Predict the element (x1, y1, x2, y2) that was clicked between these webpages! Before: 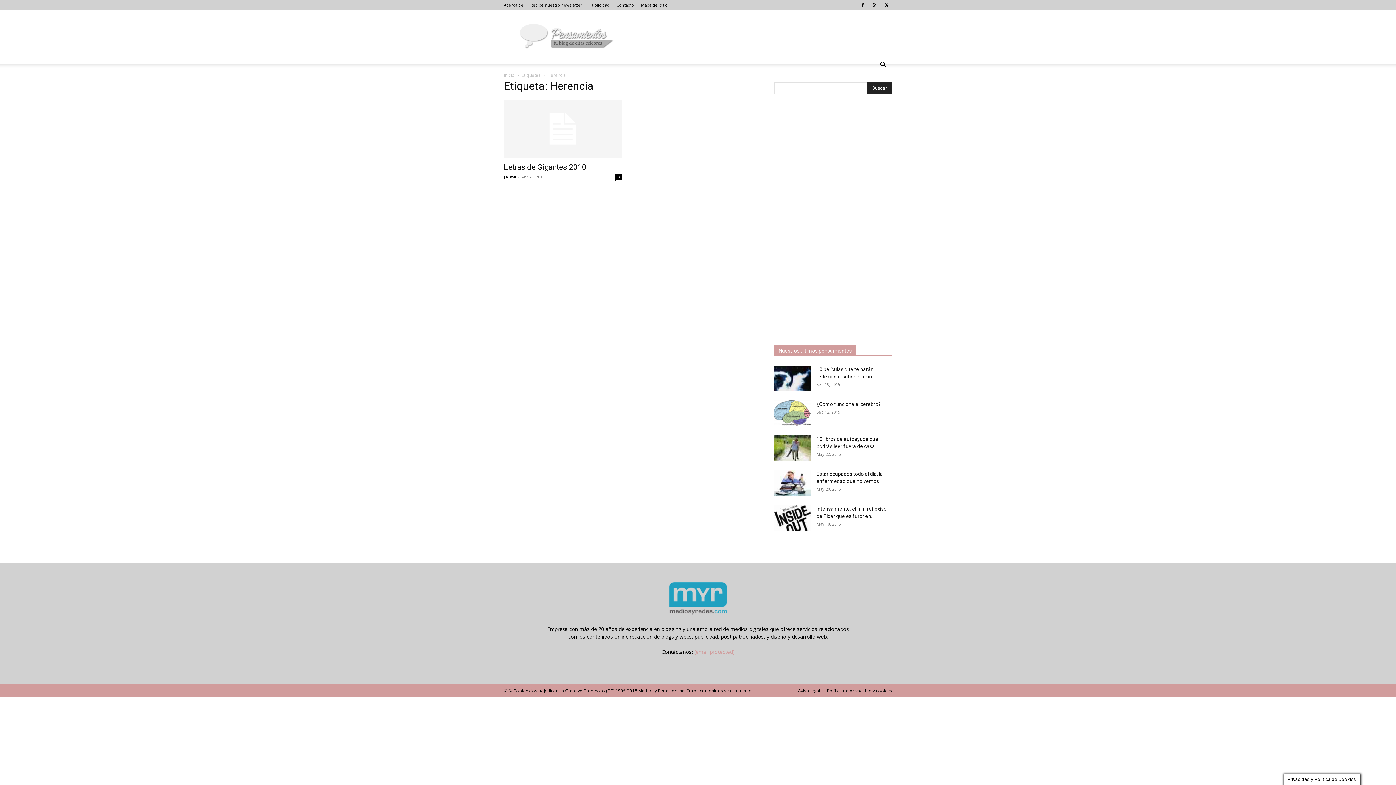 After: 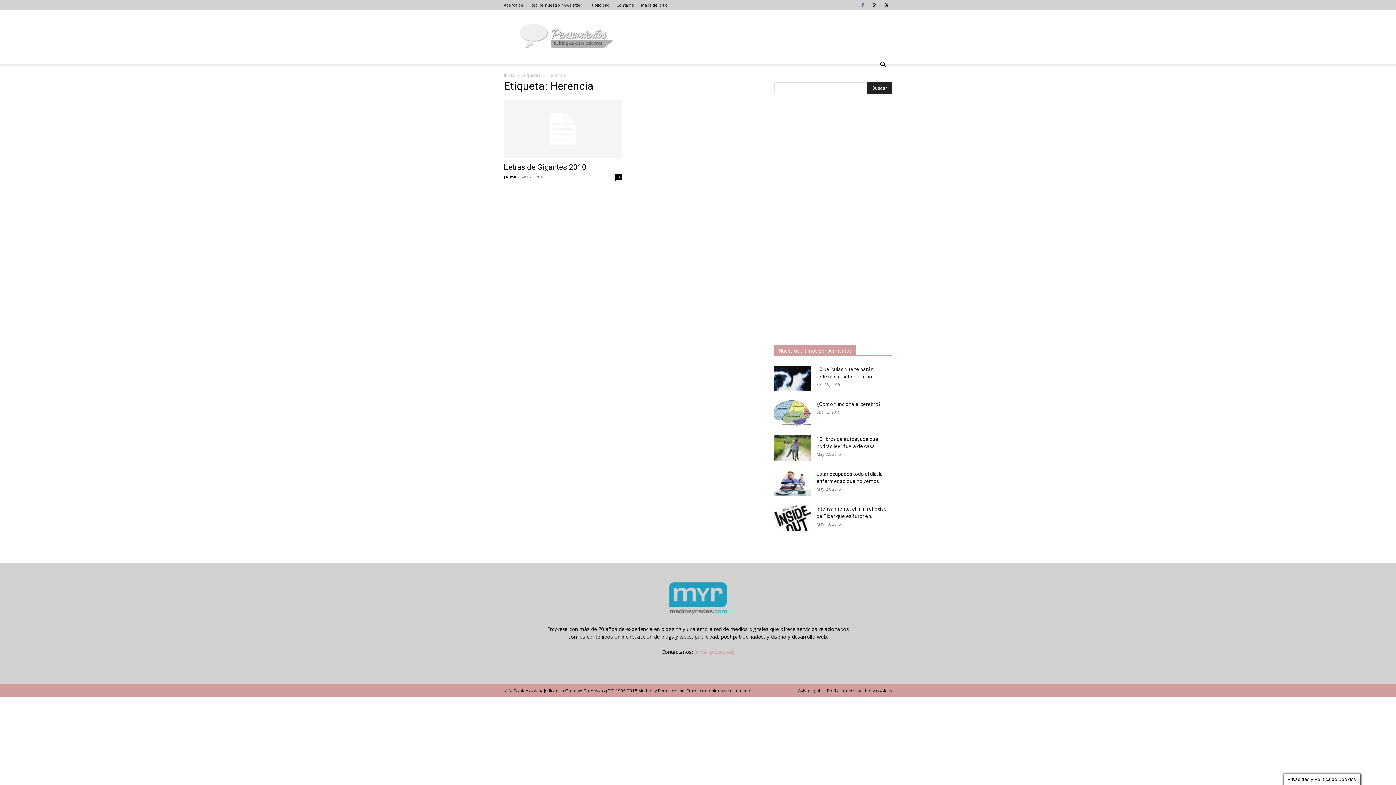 Action: bbox: (857, 0, 868, 10)